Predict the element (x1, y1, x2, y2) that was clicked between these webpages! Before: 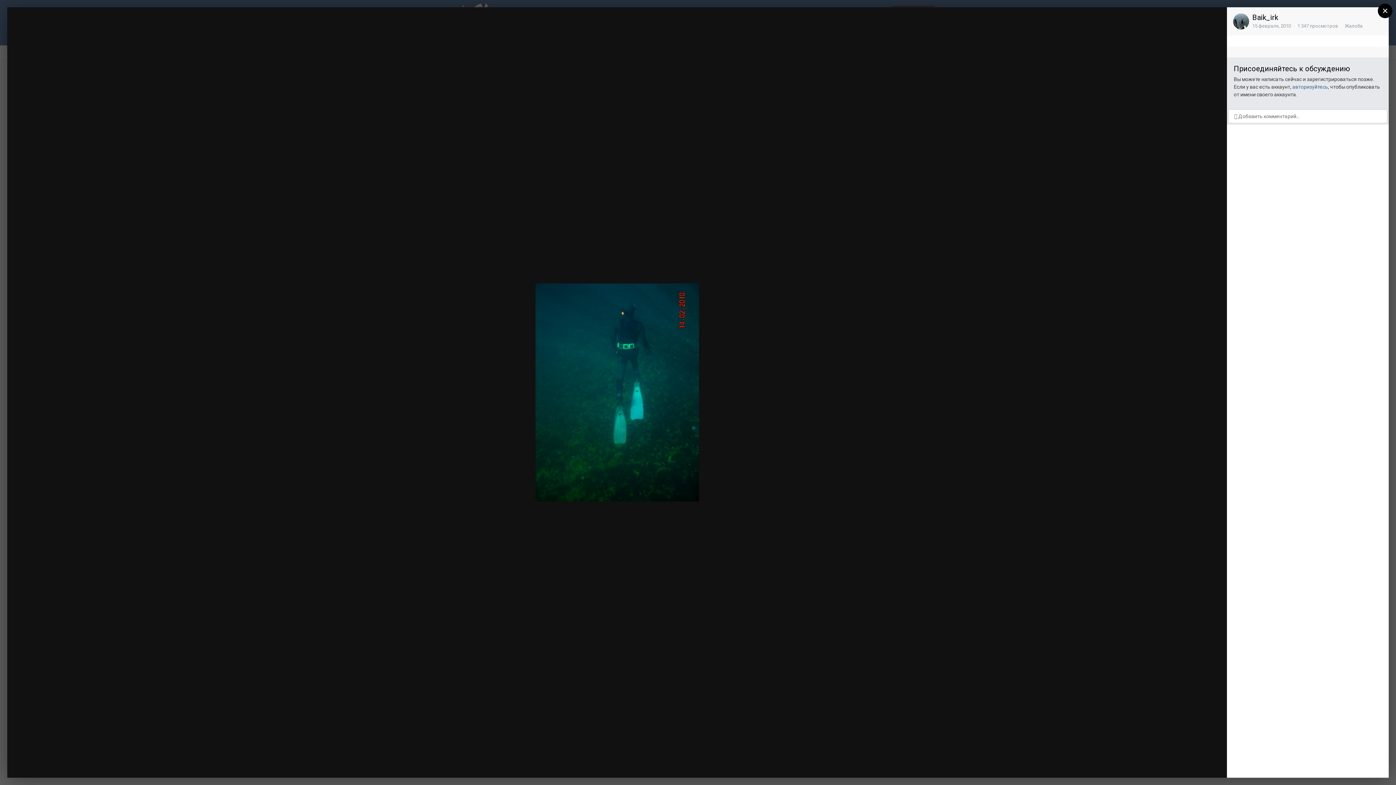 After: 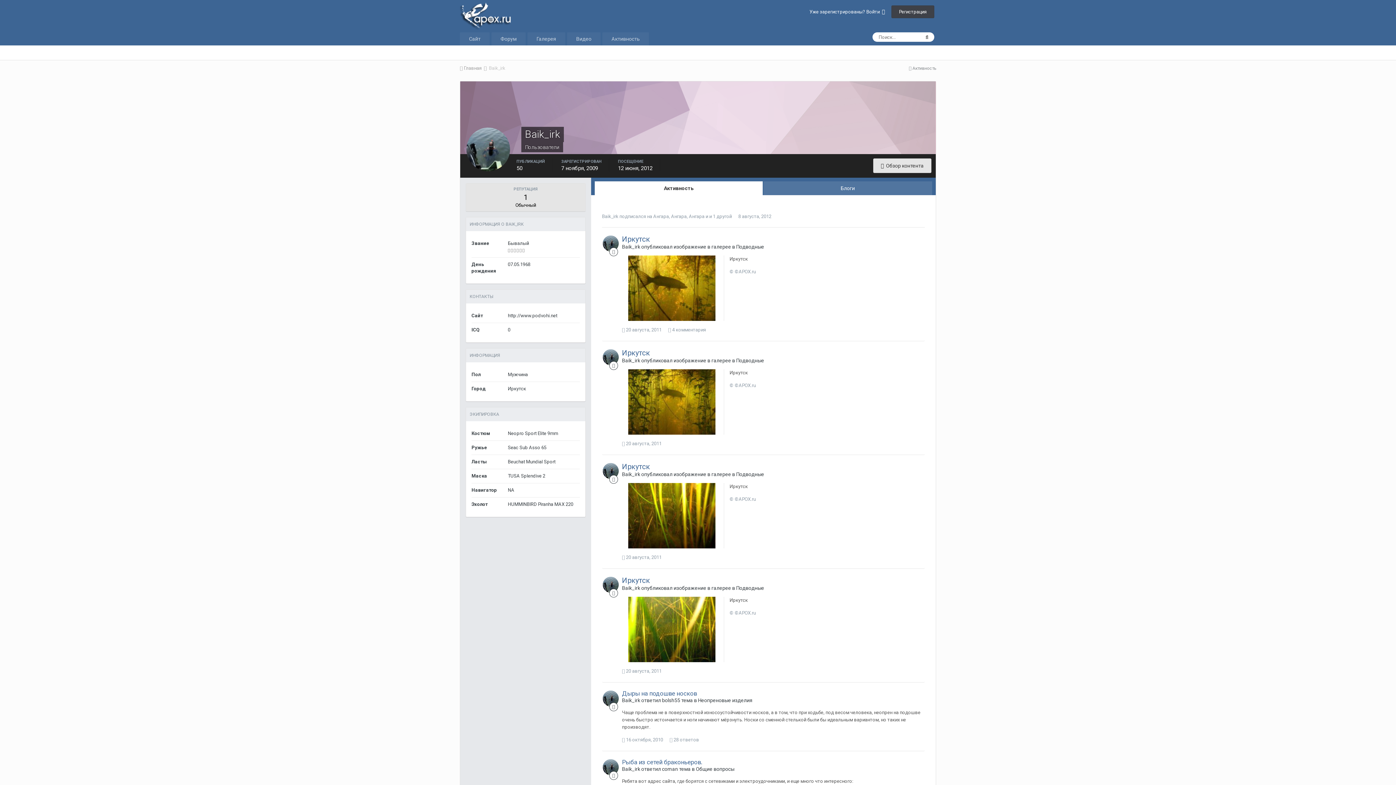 Action: bbox: (1252, 13, 1278, 21) label: Baik_irk